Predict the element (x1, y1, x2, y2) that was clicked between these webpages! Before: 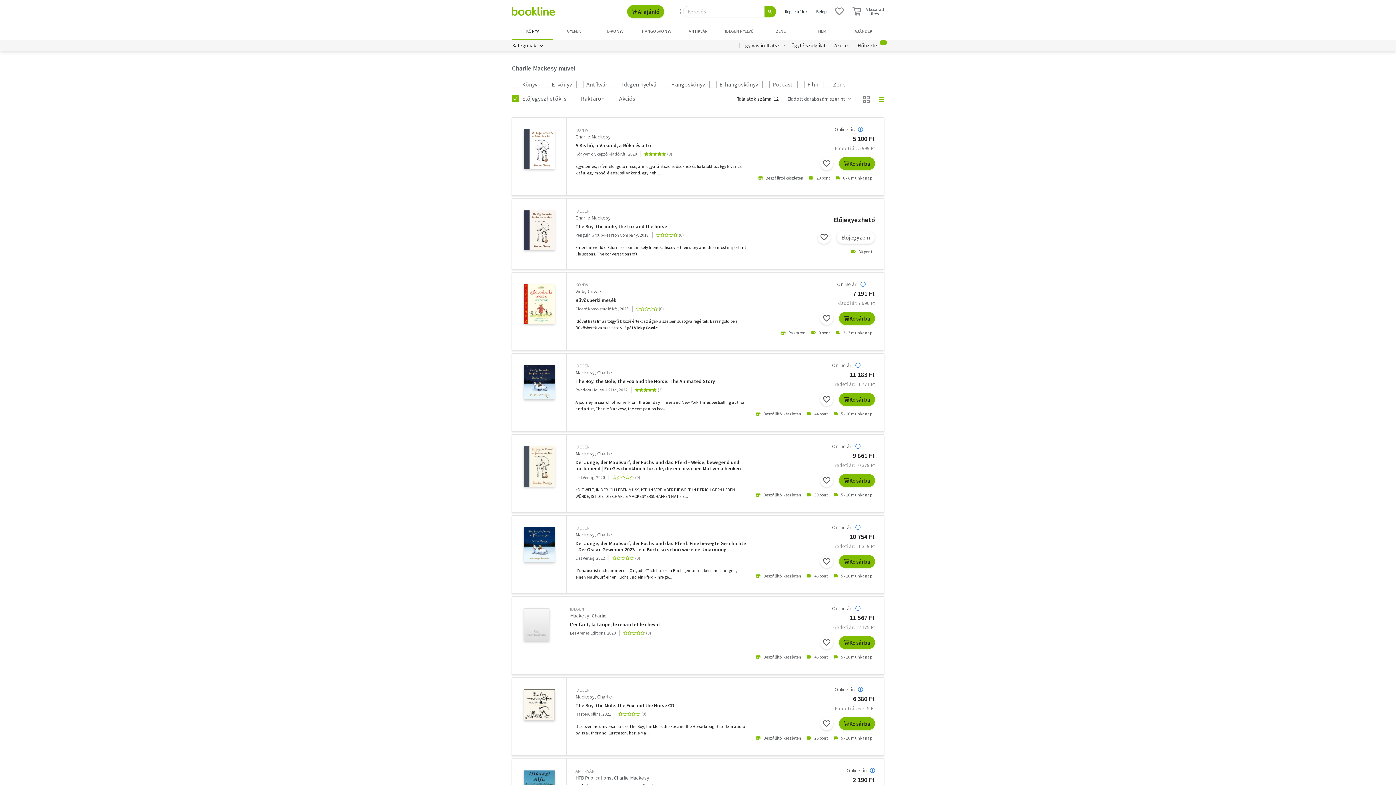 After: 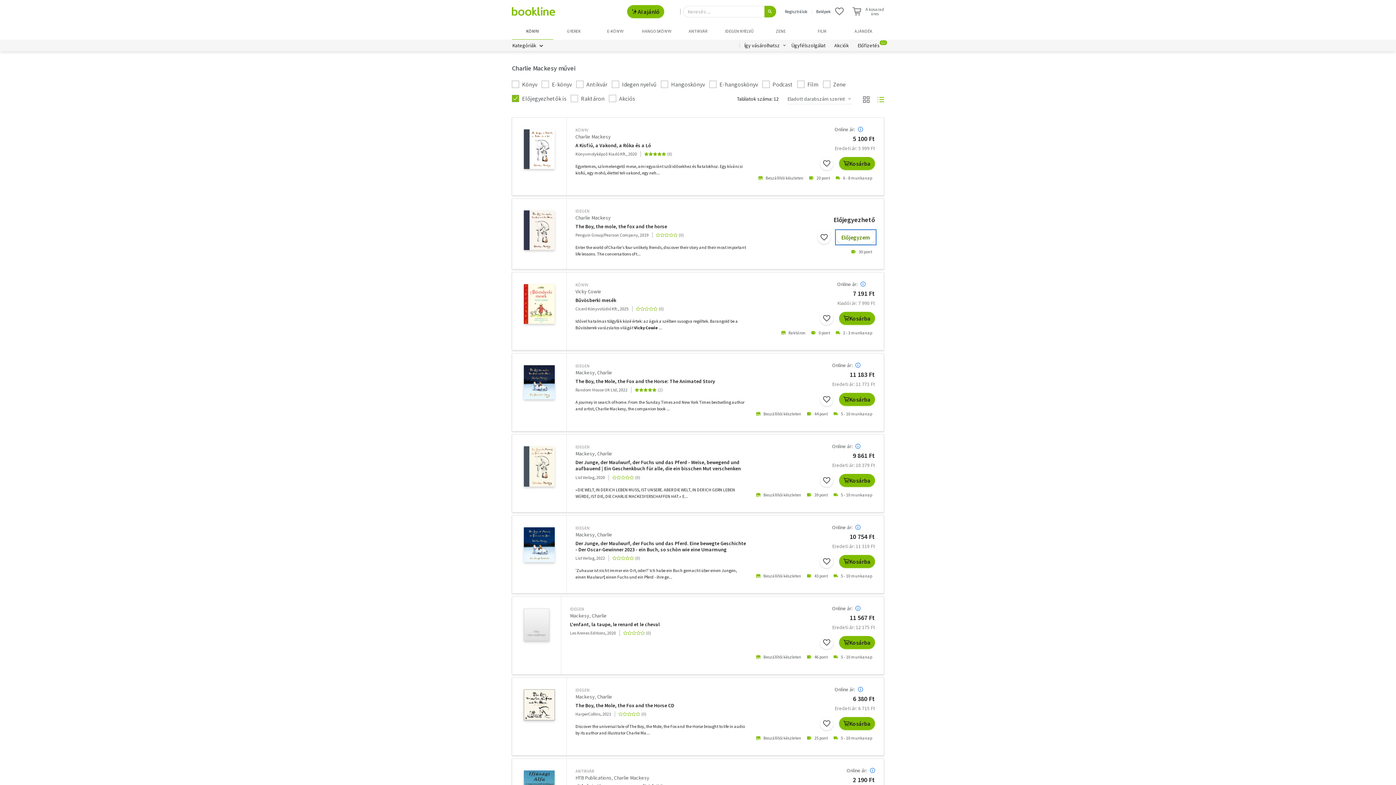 Action: label: Előjegyzem bbox: (836, 230, 875, 244)